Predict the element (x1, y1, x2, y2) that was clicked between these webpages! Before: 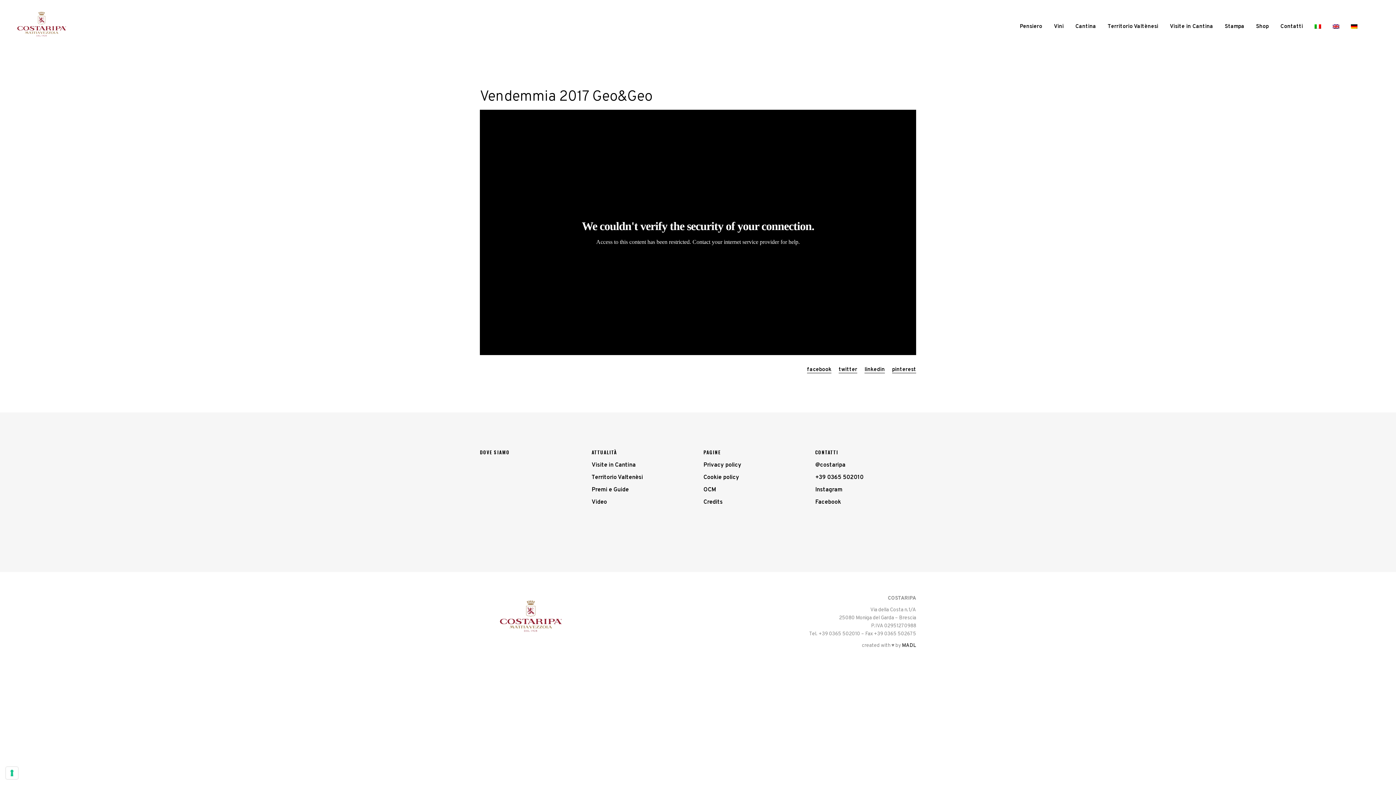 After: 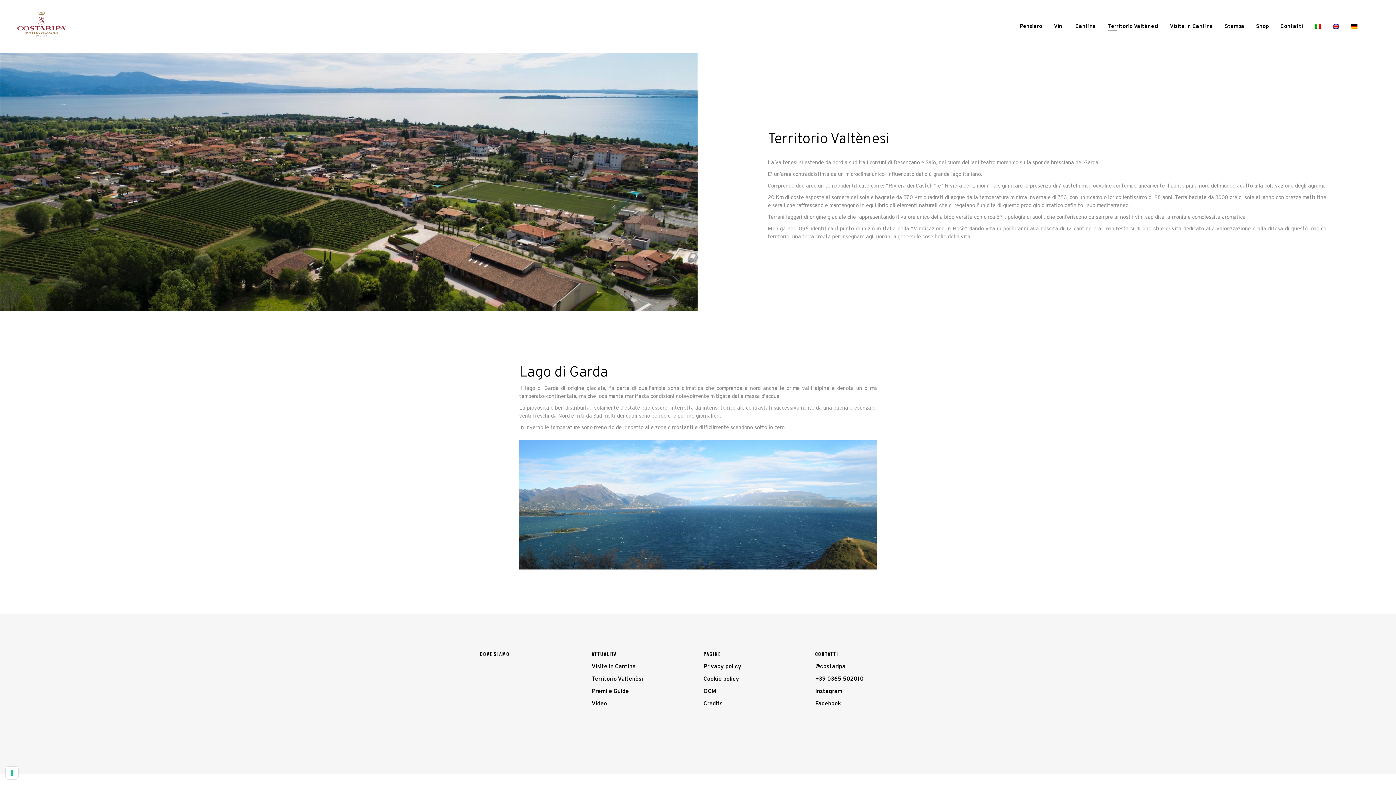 Action: label: Territorio Valtenèsi bbox: (591, 473, 643, 482)